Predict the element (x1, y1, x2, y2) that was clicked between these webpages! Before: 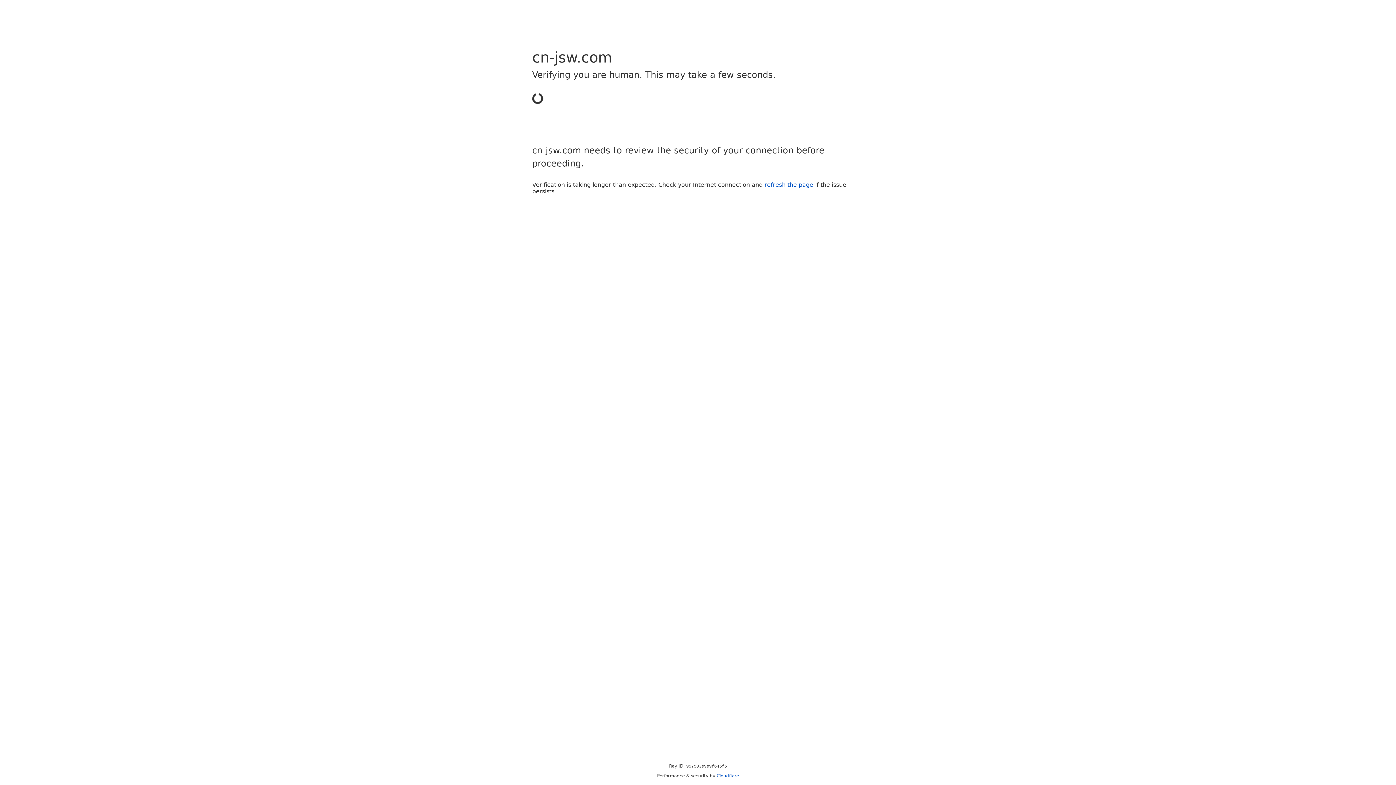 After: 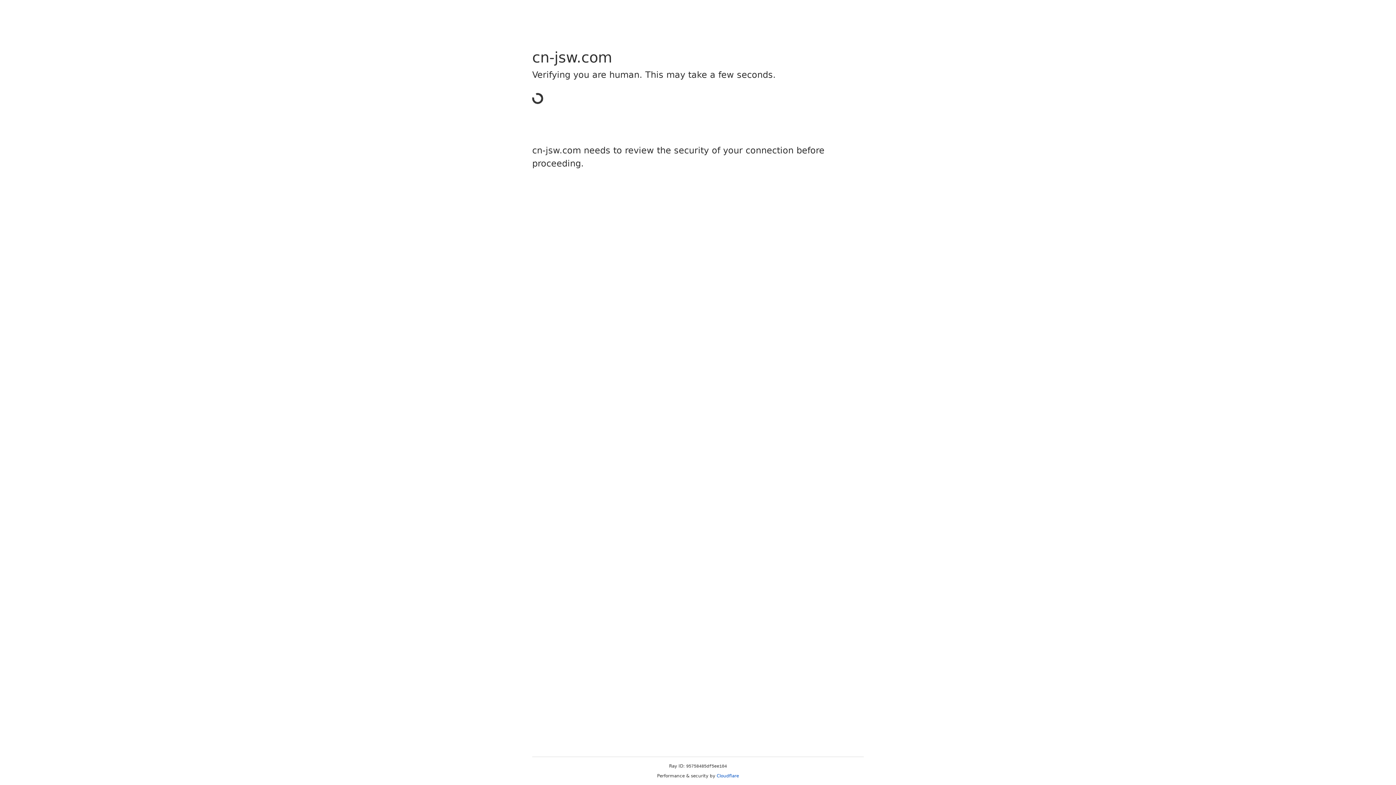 Action: bbox: (716, 773, 739, 778) label: Cloudflare